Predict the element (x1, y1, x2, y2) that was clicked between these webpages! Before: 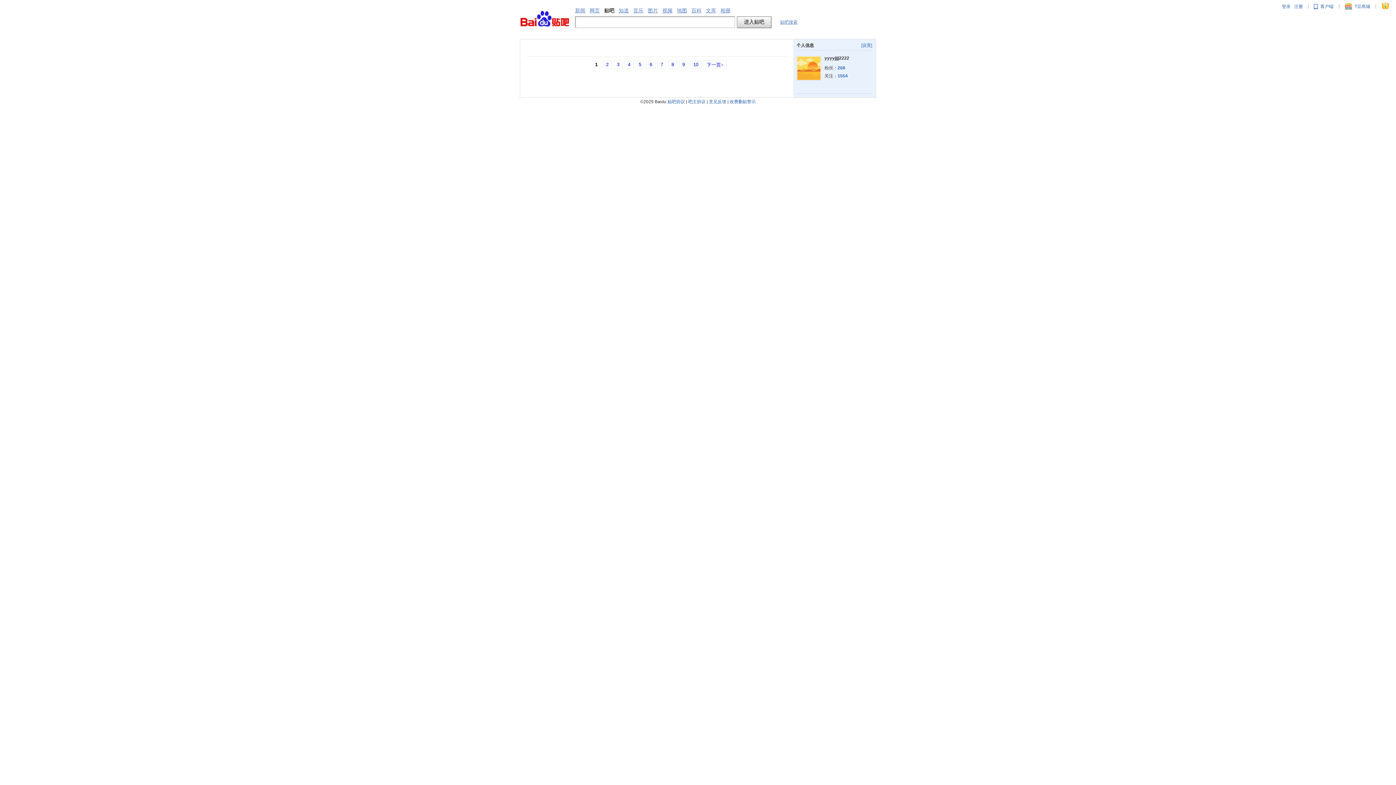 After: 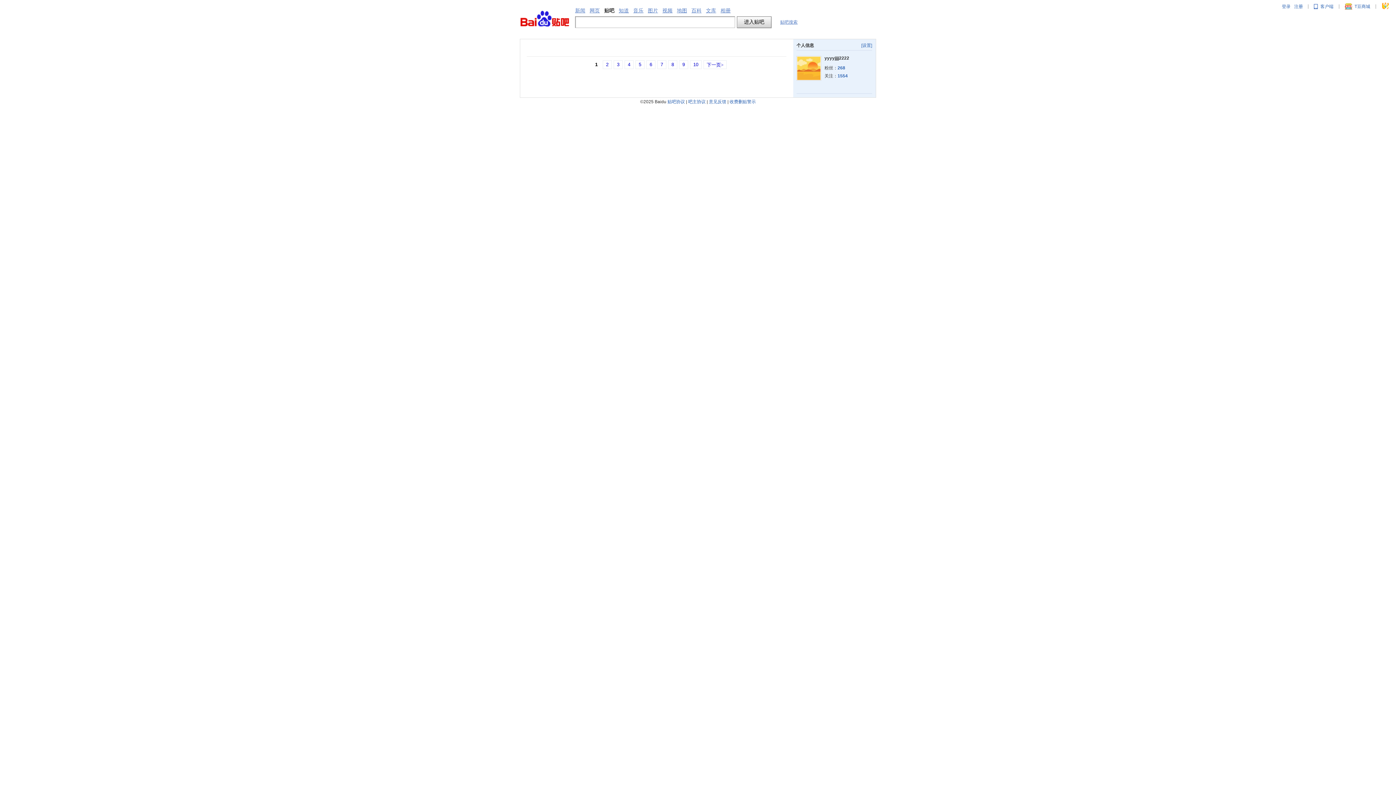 Action: label: 客户端 bbox: (1314, 3, 1333, 9)